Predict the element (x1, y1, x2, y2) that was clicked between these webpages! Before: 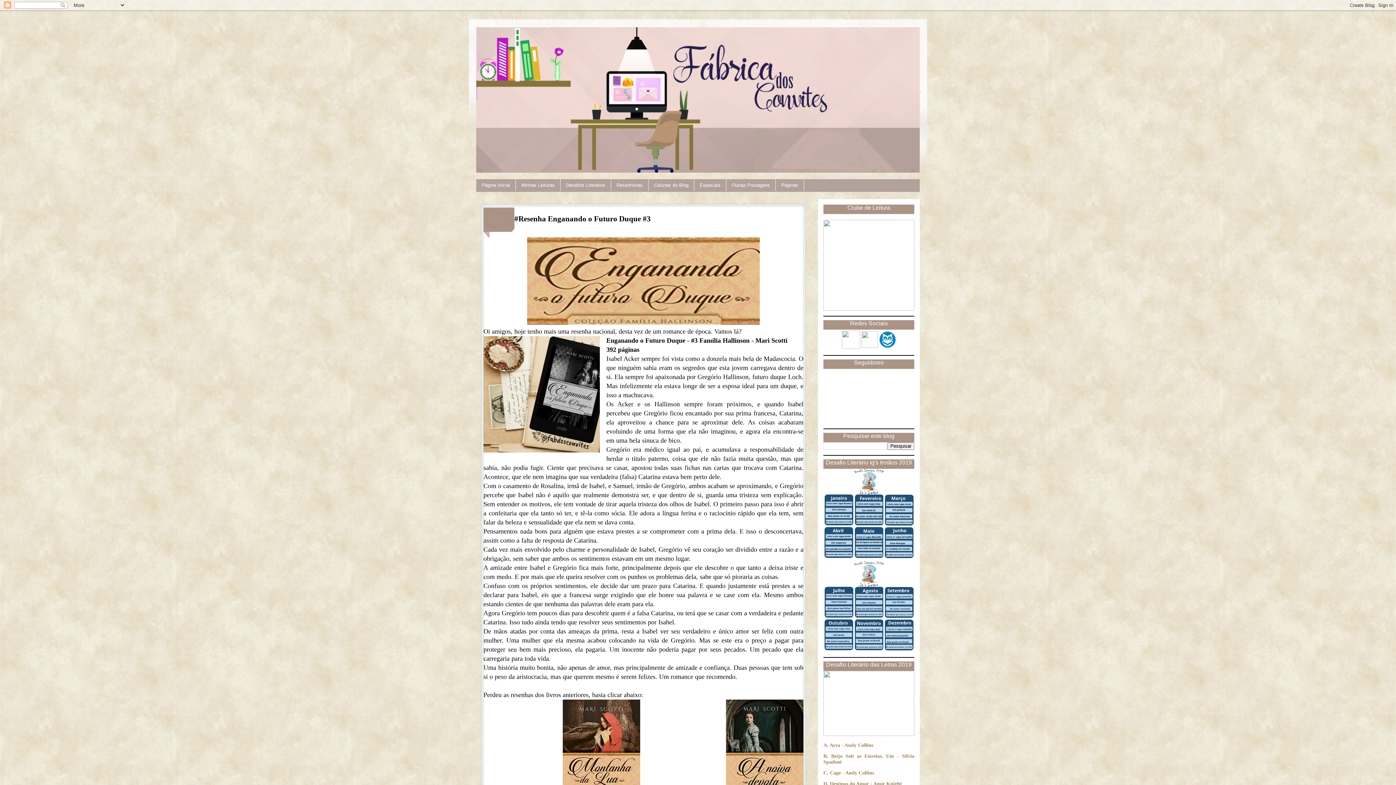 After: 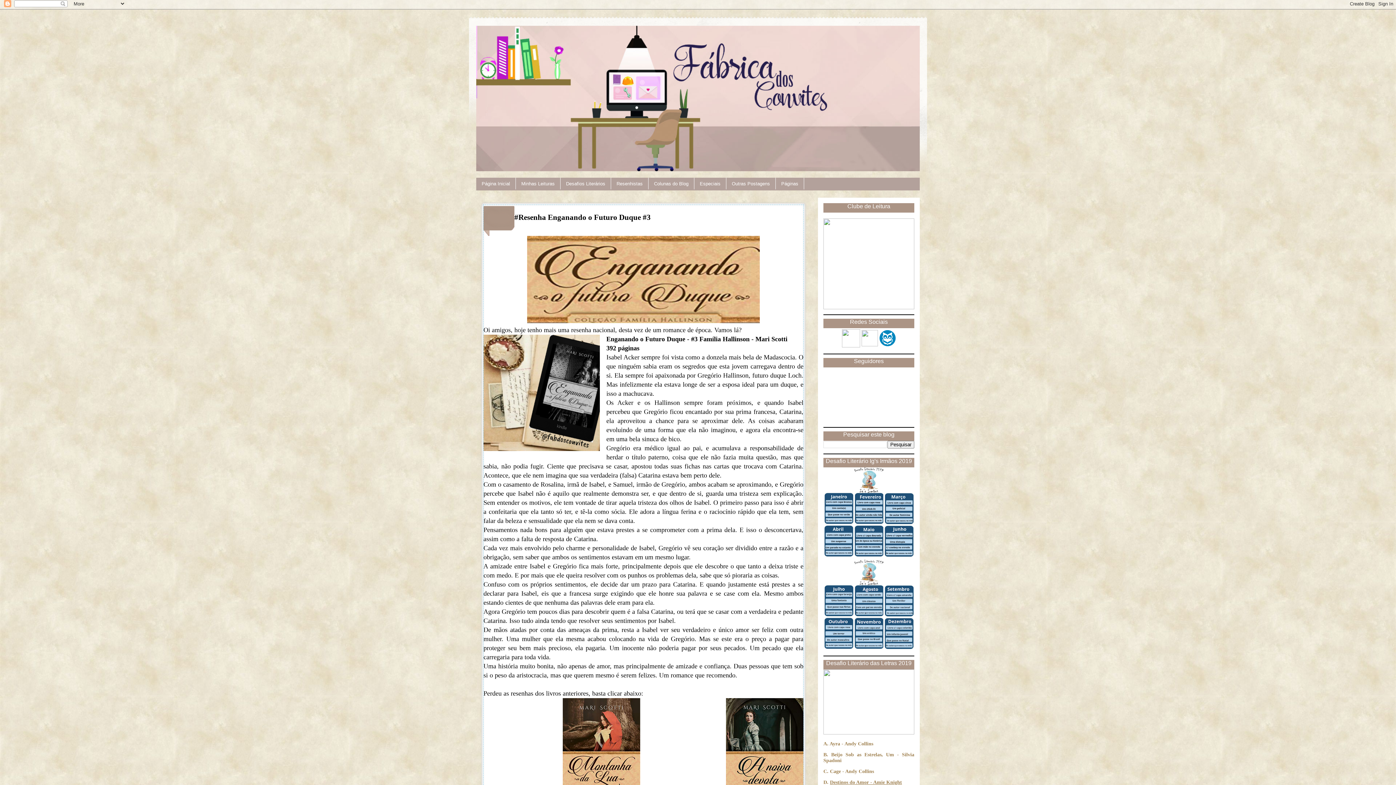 Action: label: Destinos do Amor - Amie Knight bbox: (830, 781, 902, 786)